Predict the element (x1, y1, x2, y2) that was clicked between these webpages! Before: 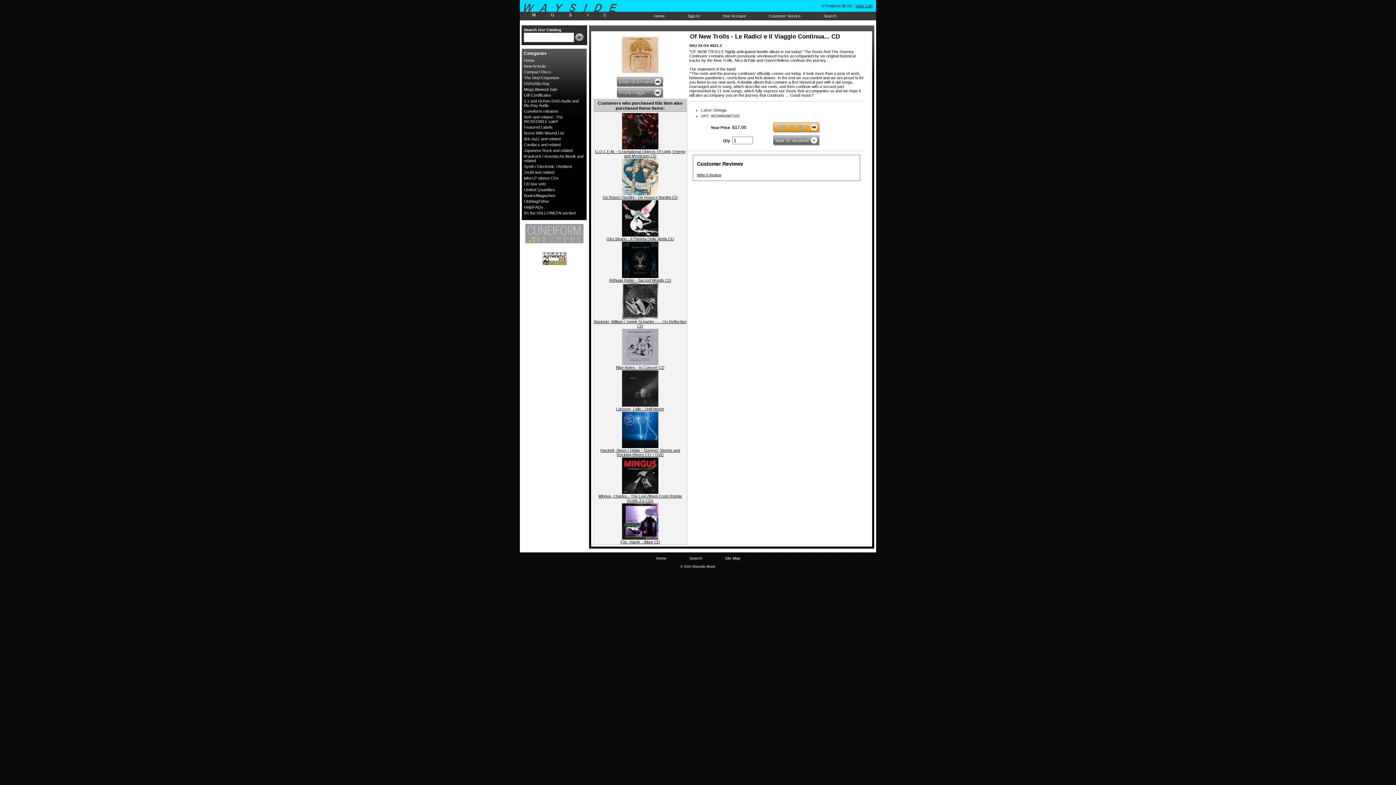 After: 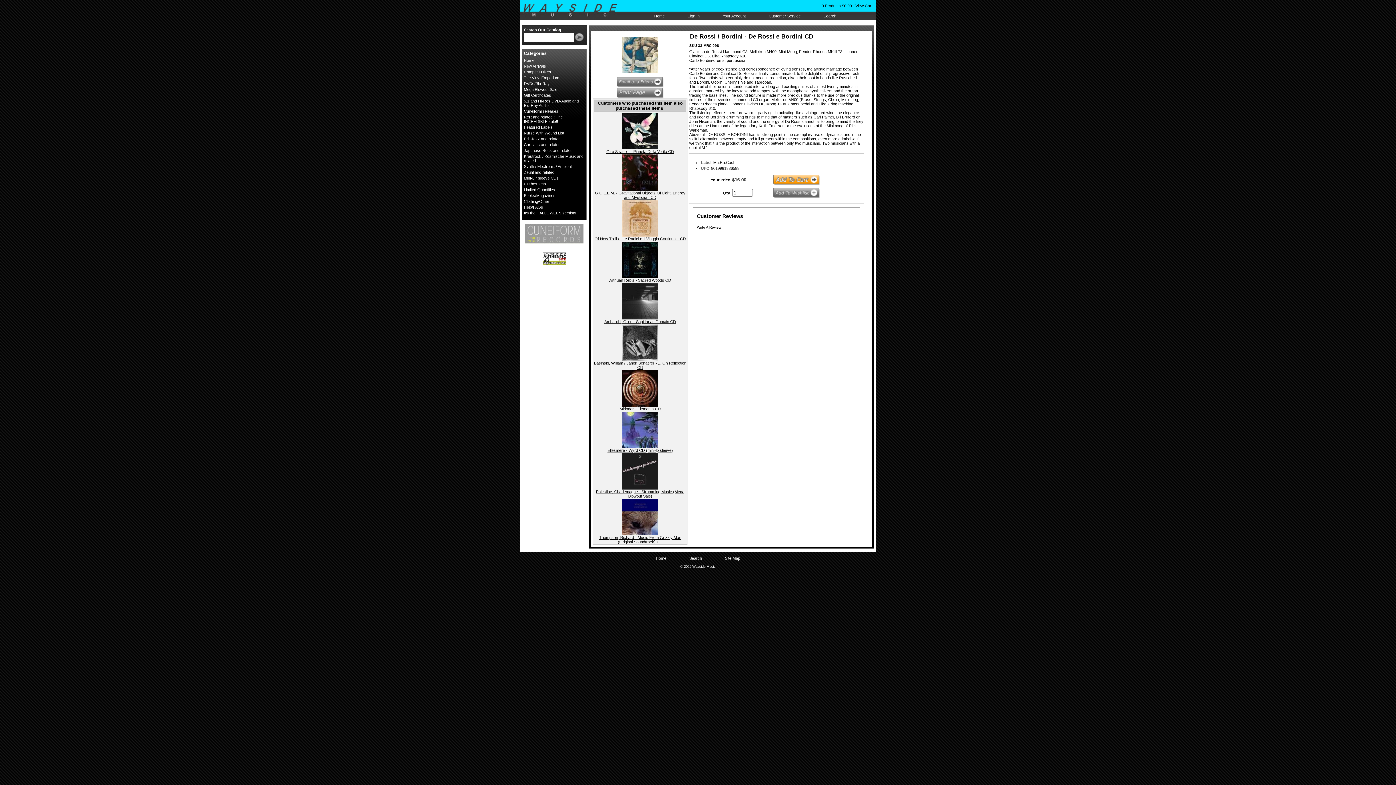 Action: bbox: (602, 195, 677, 199) label: De Rossi / Bordini - De Rossi e Bordini CD